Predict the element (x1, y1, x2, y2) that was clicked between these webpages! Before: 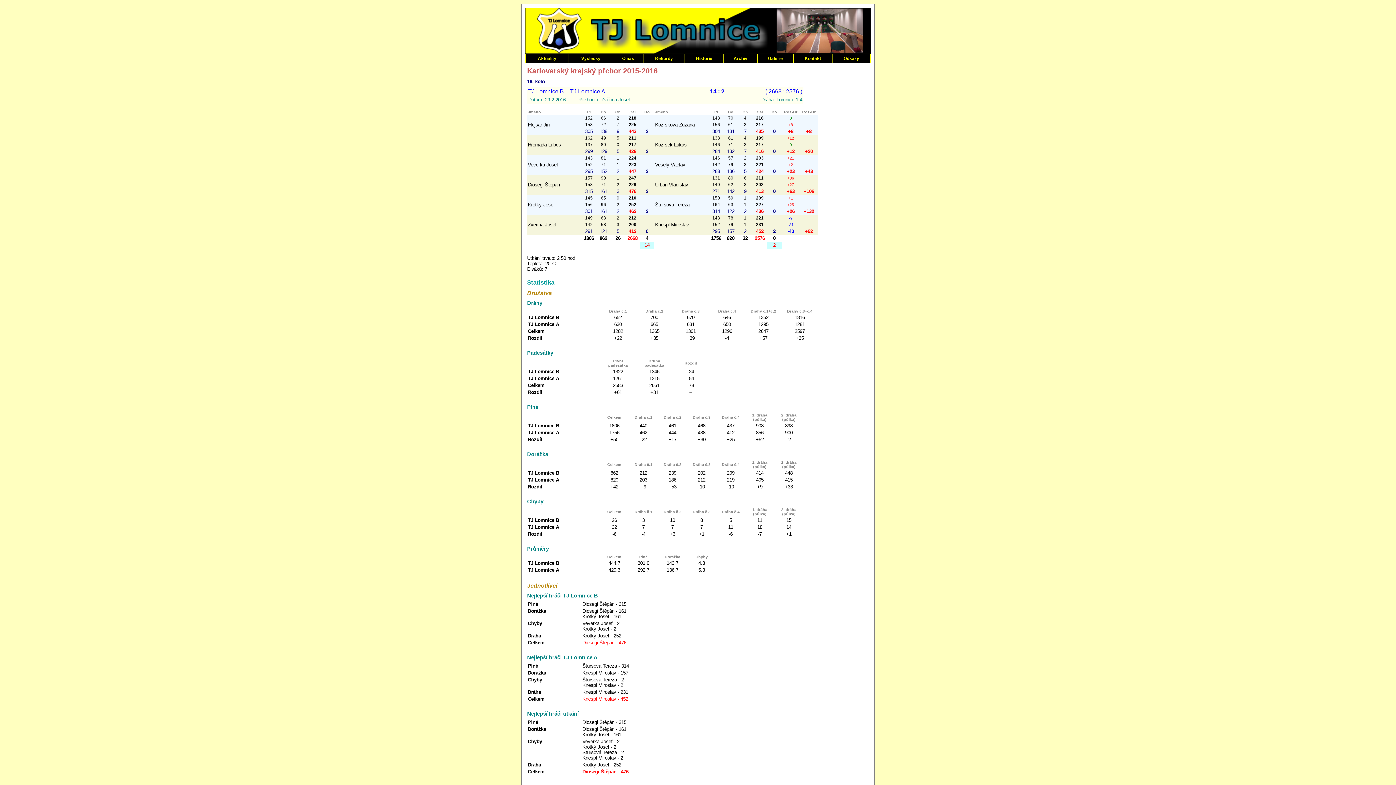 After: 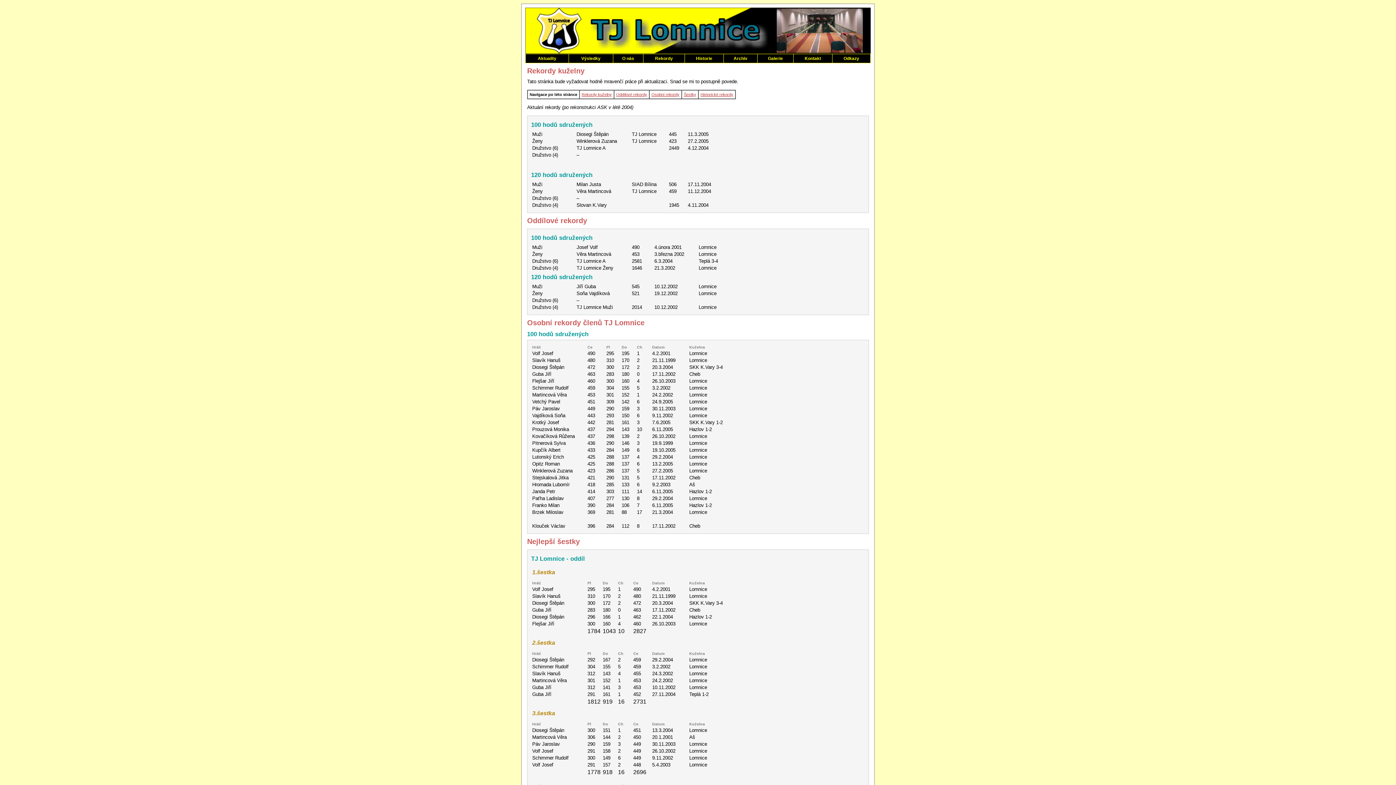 Action: label: Rekordy bbox: (643, 53, 685, 63)